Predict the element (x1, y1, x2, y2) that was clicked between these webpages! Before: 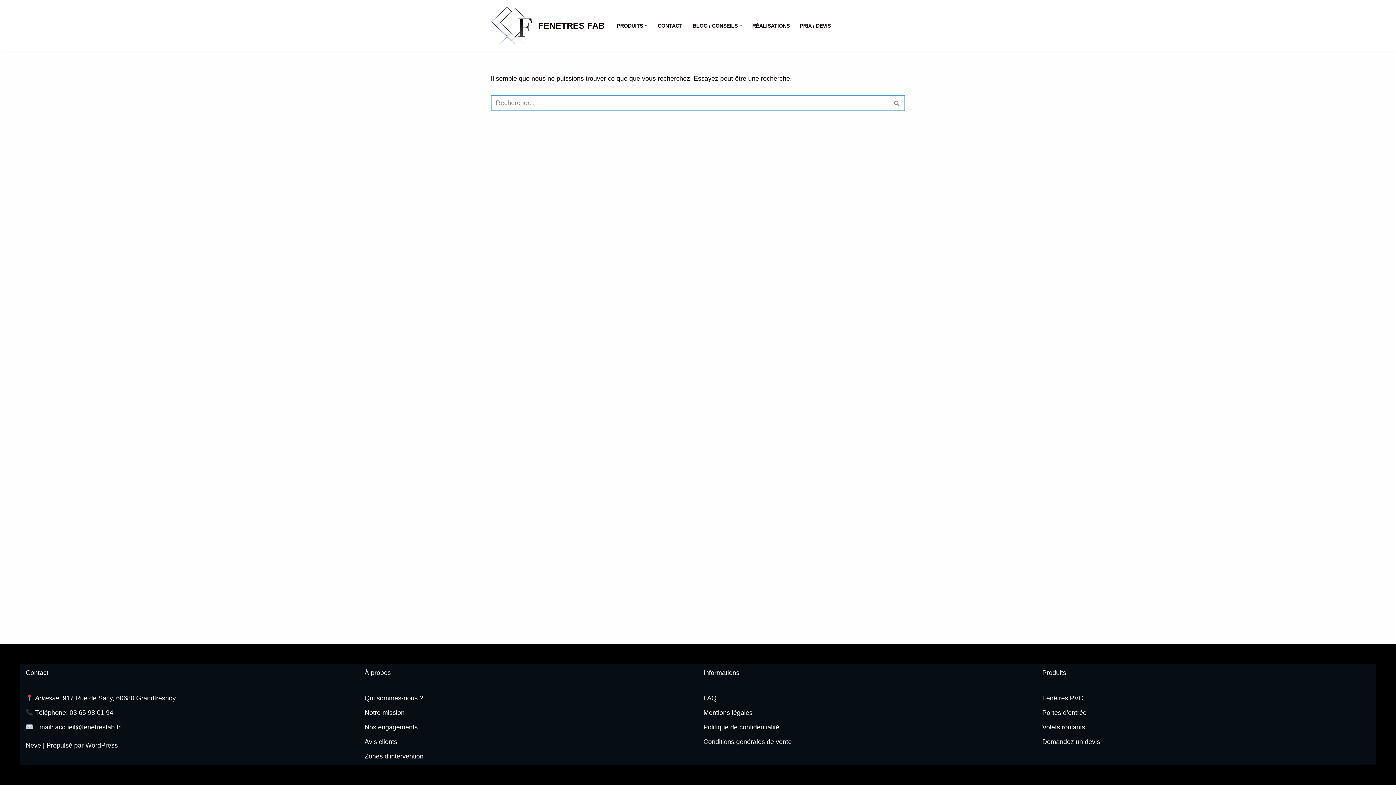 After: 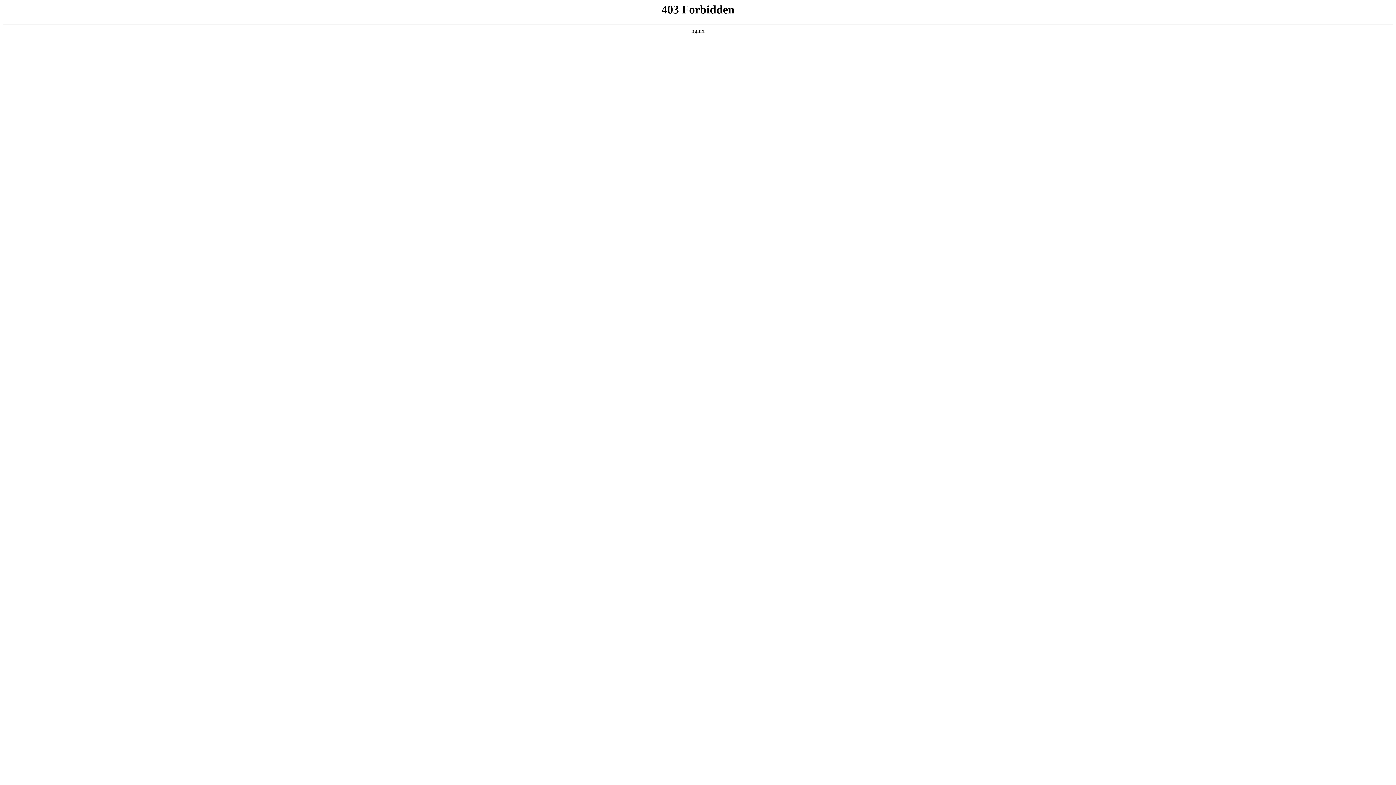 Action: bbox: (85, 742, 117, 749) label: WordPress